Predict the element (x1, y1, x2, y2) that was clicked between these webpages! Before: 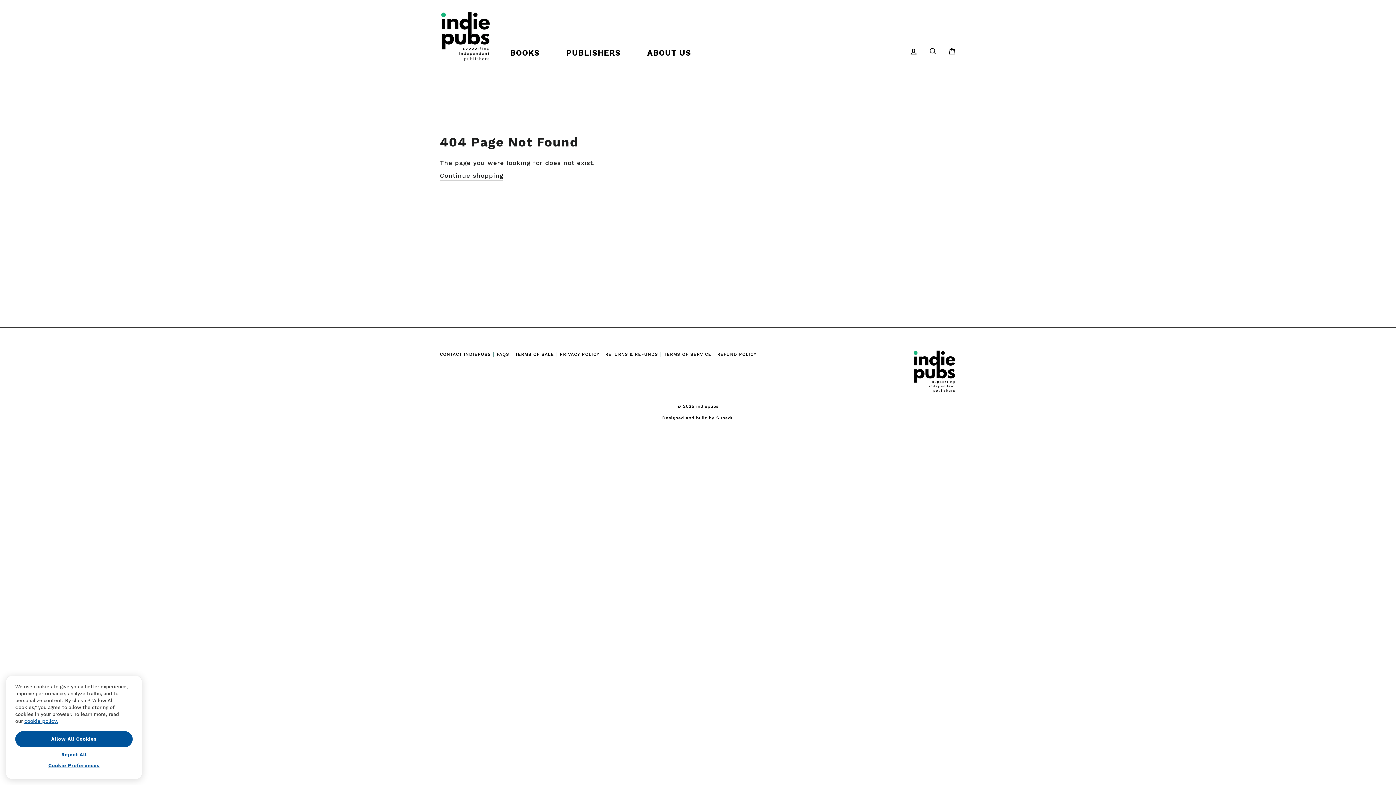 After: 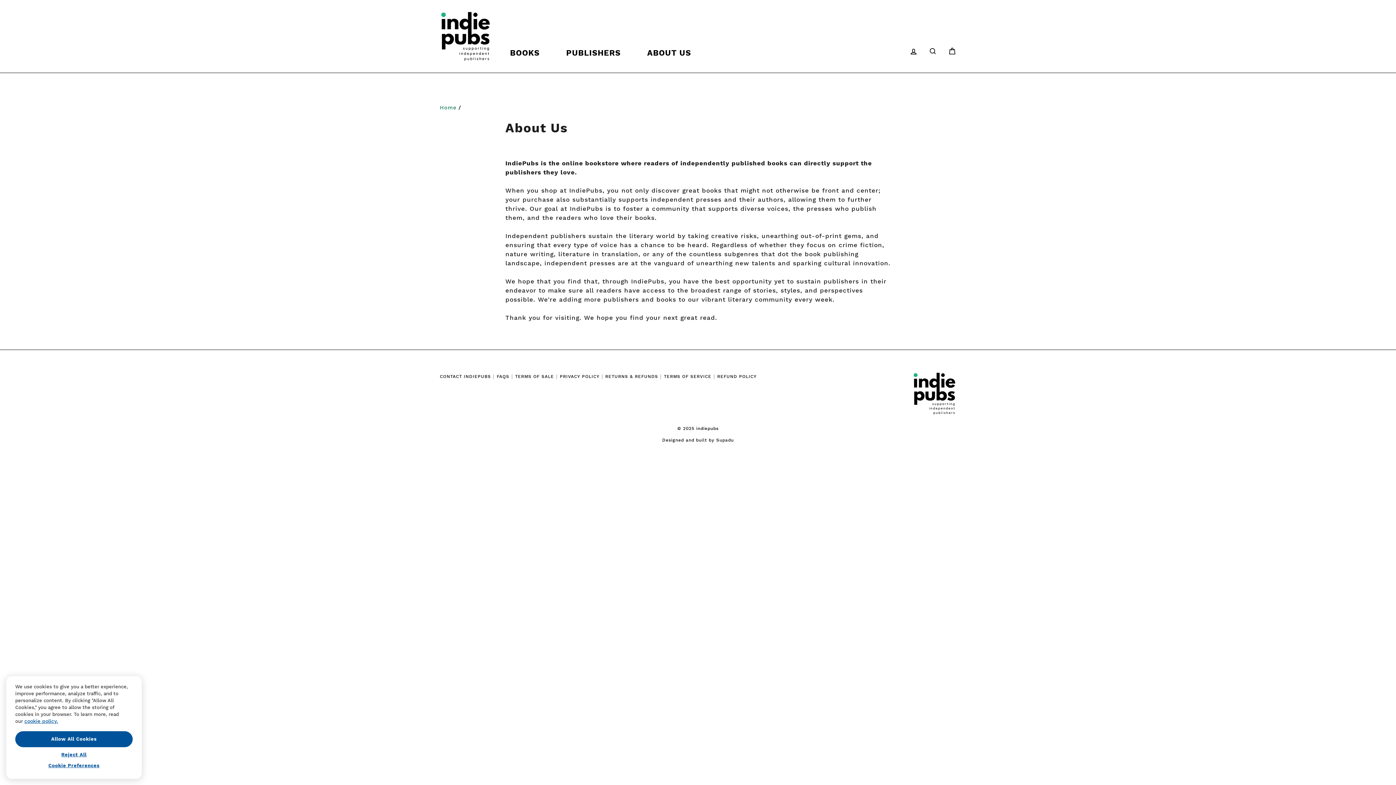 Action: bbox: (641, 42, 696, 63) label: ABOUT US